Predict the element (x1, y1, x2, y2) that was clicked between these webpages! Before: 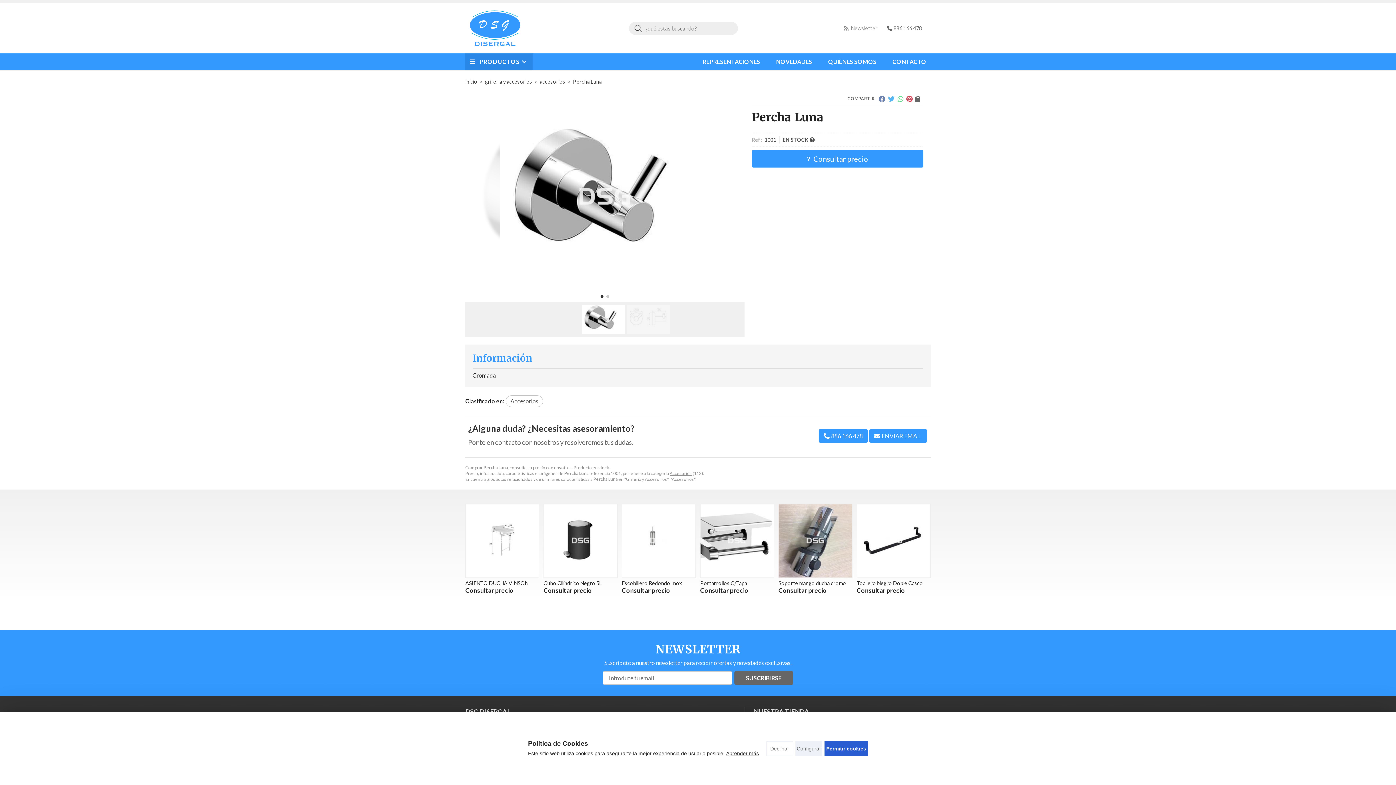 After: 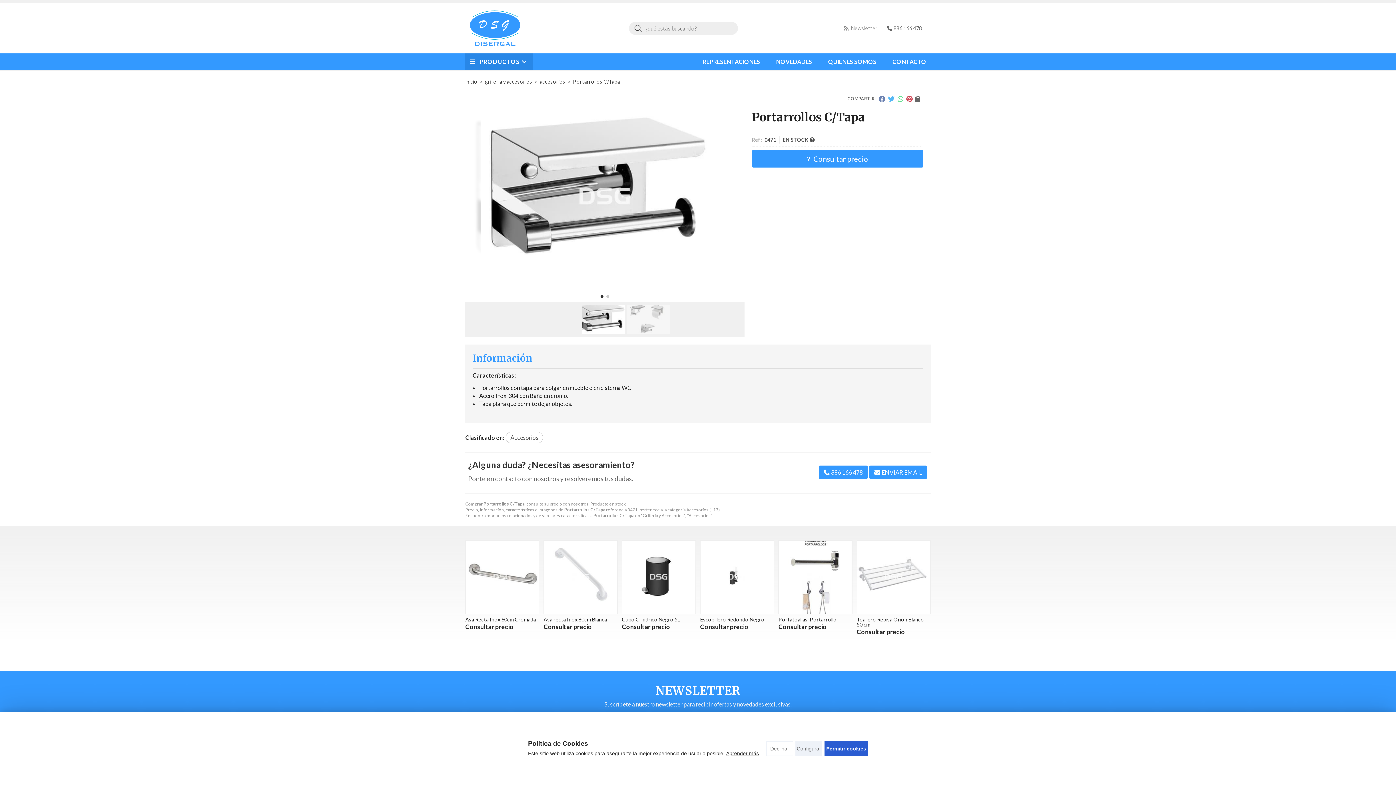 Action: bbox: (700, 580, 747, 586) label: Portarrollos C/Tapa